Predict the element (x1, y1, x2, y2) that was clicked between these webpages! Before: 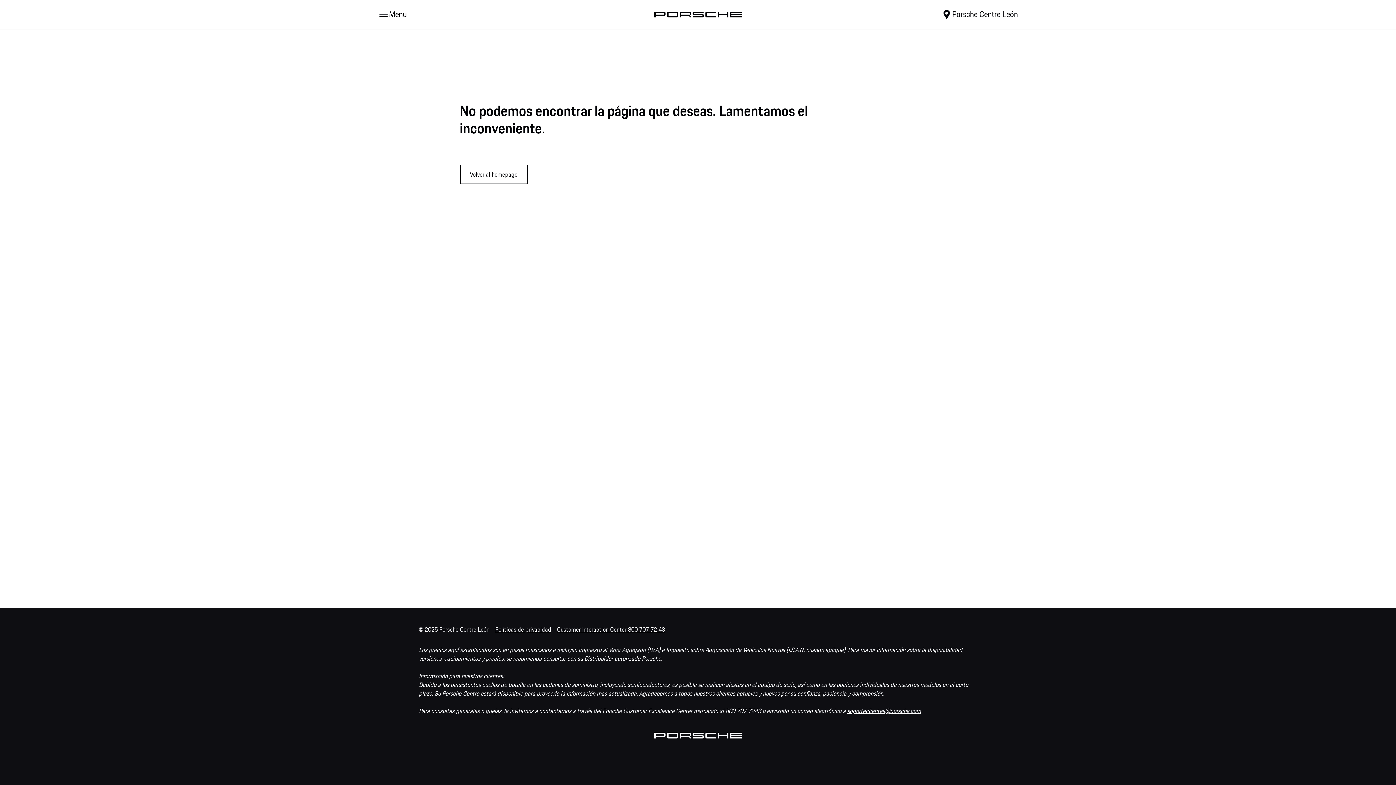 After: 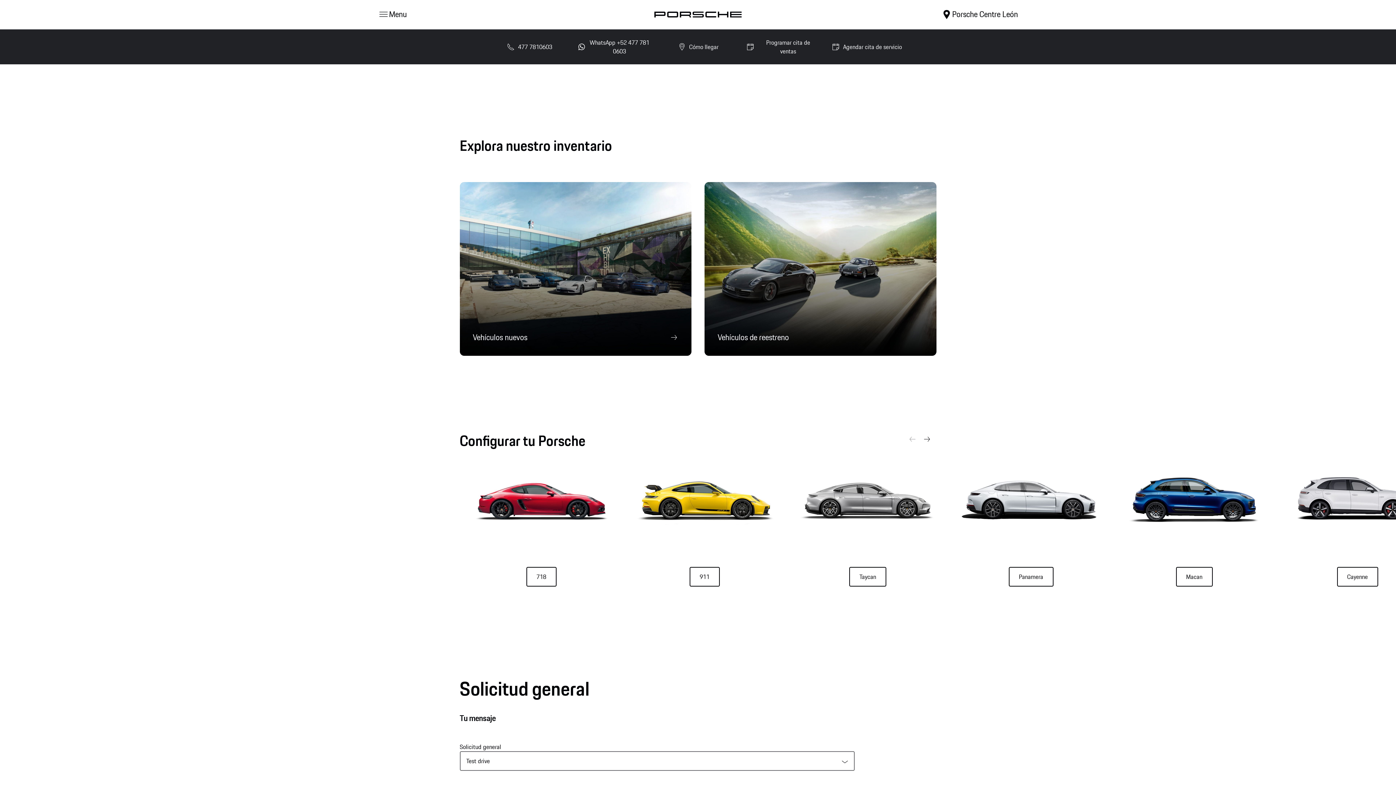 Action: bbox: (527, 164, 528, 173)